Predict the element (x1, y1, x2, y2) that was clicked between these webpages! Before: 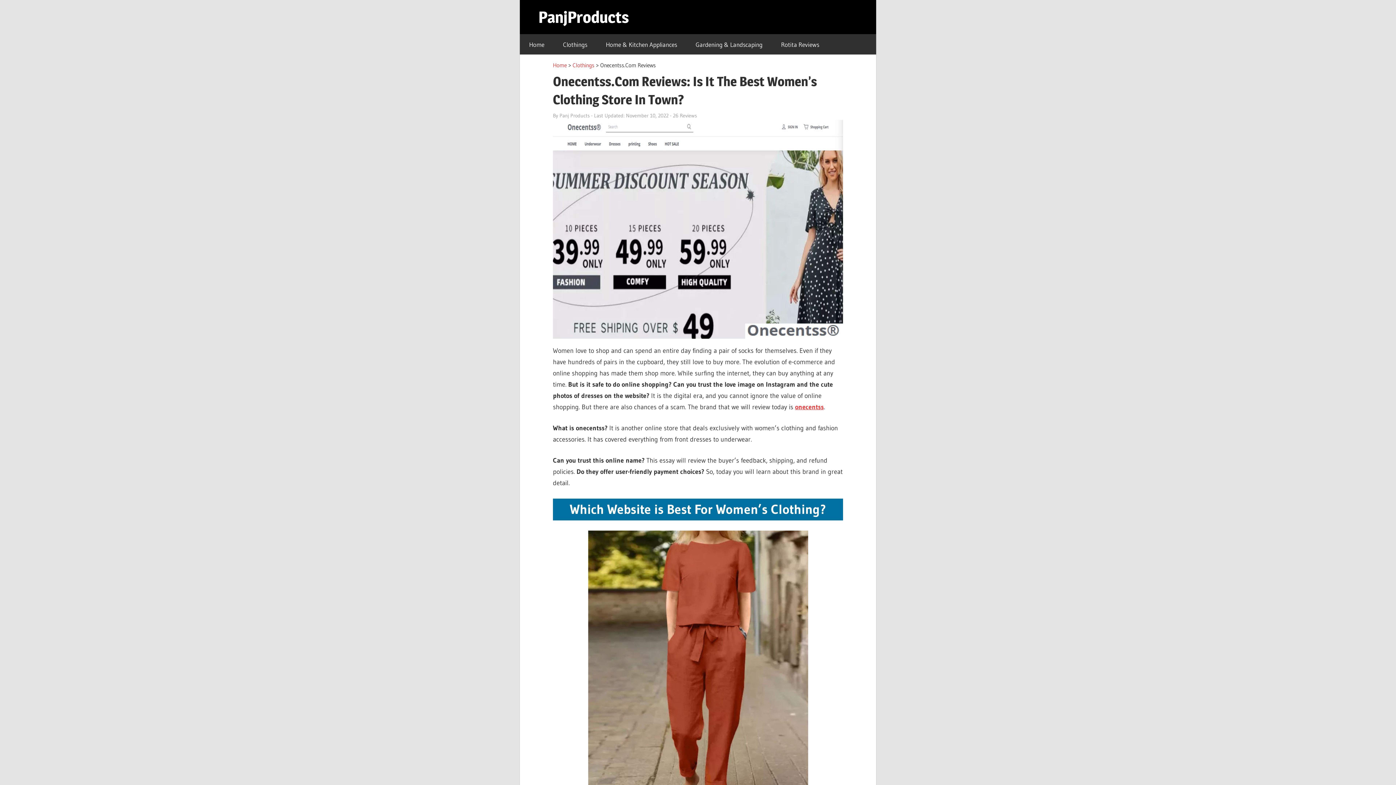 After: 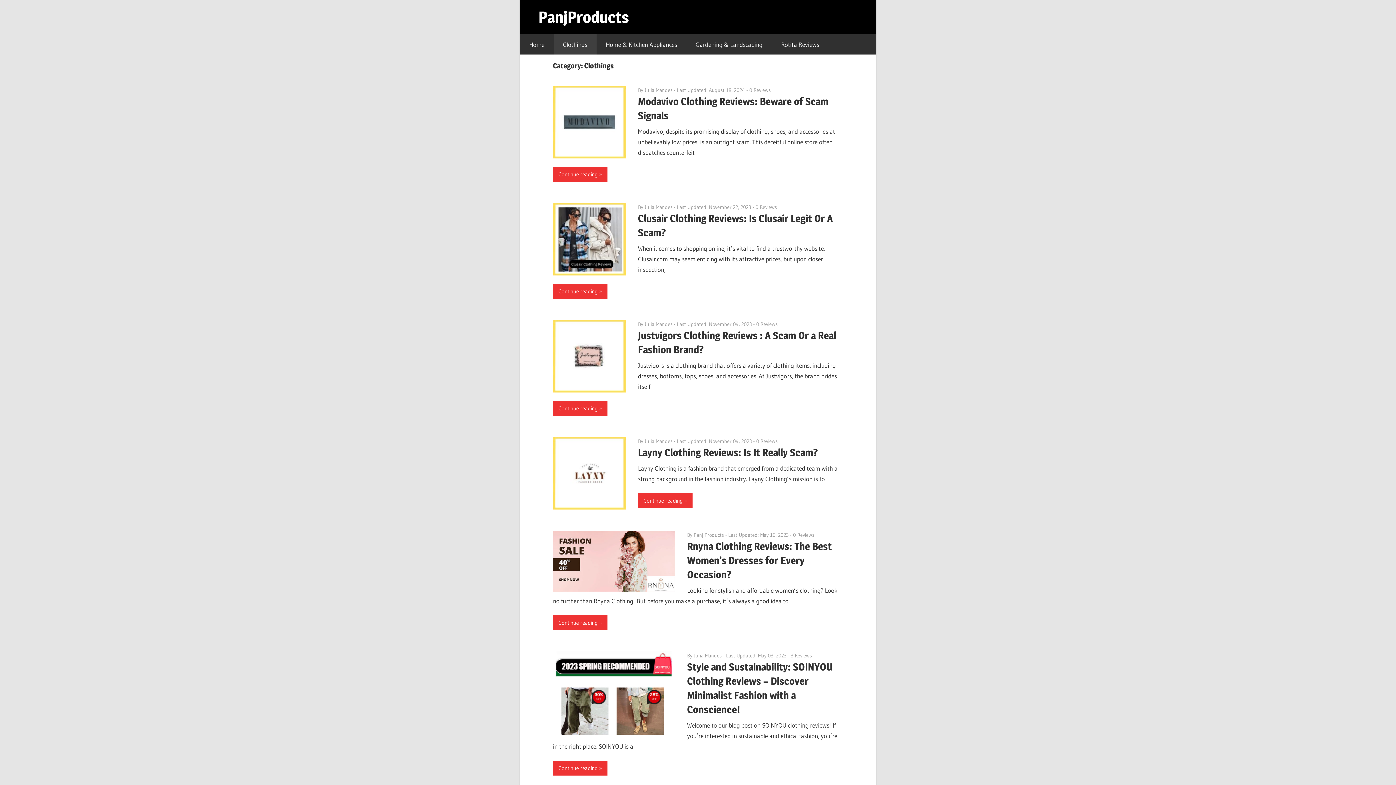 Action: label: Clothings bbox: (572, 61, 594, 68)